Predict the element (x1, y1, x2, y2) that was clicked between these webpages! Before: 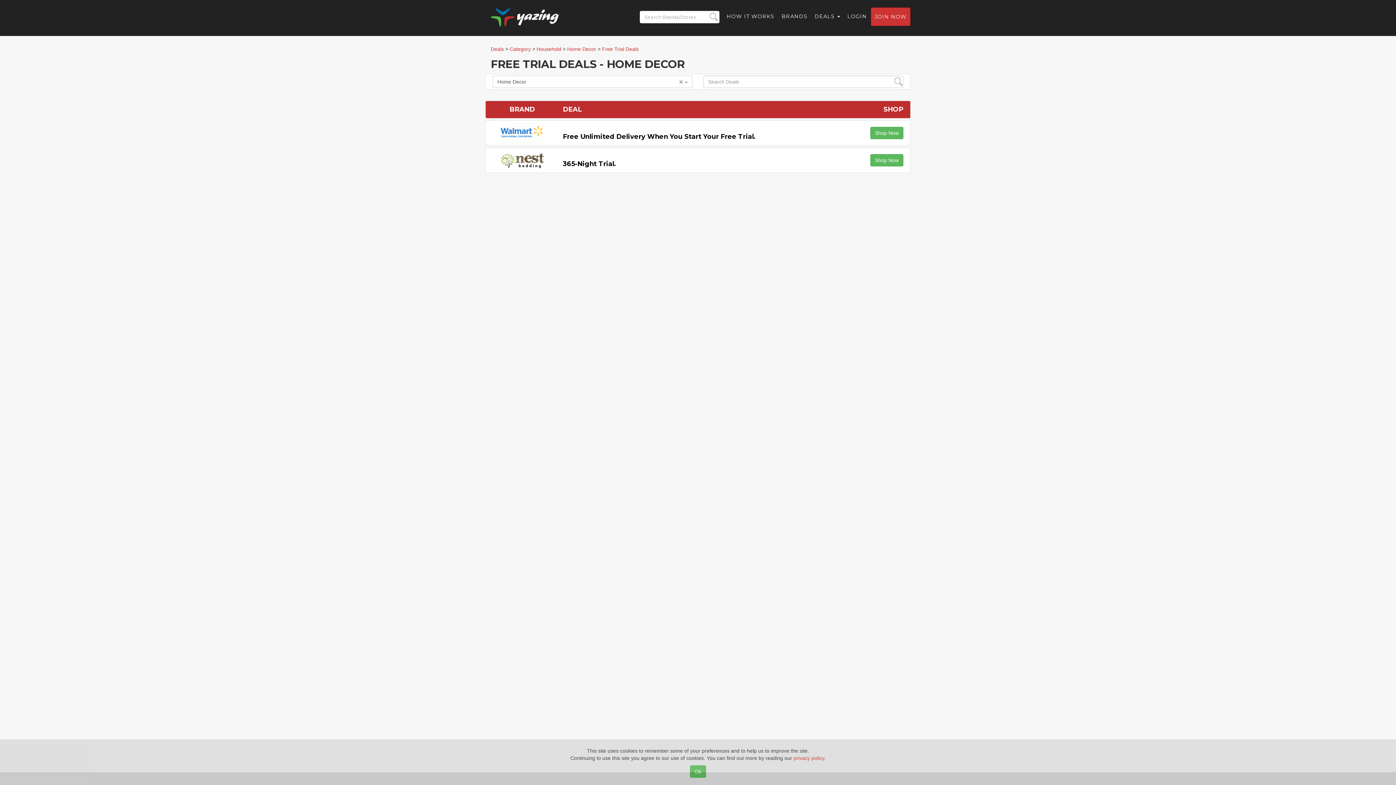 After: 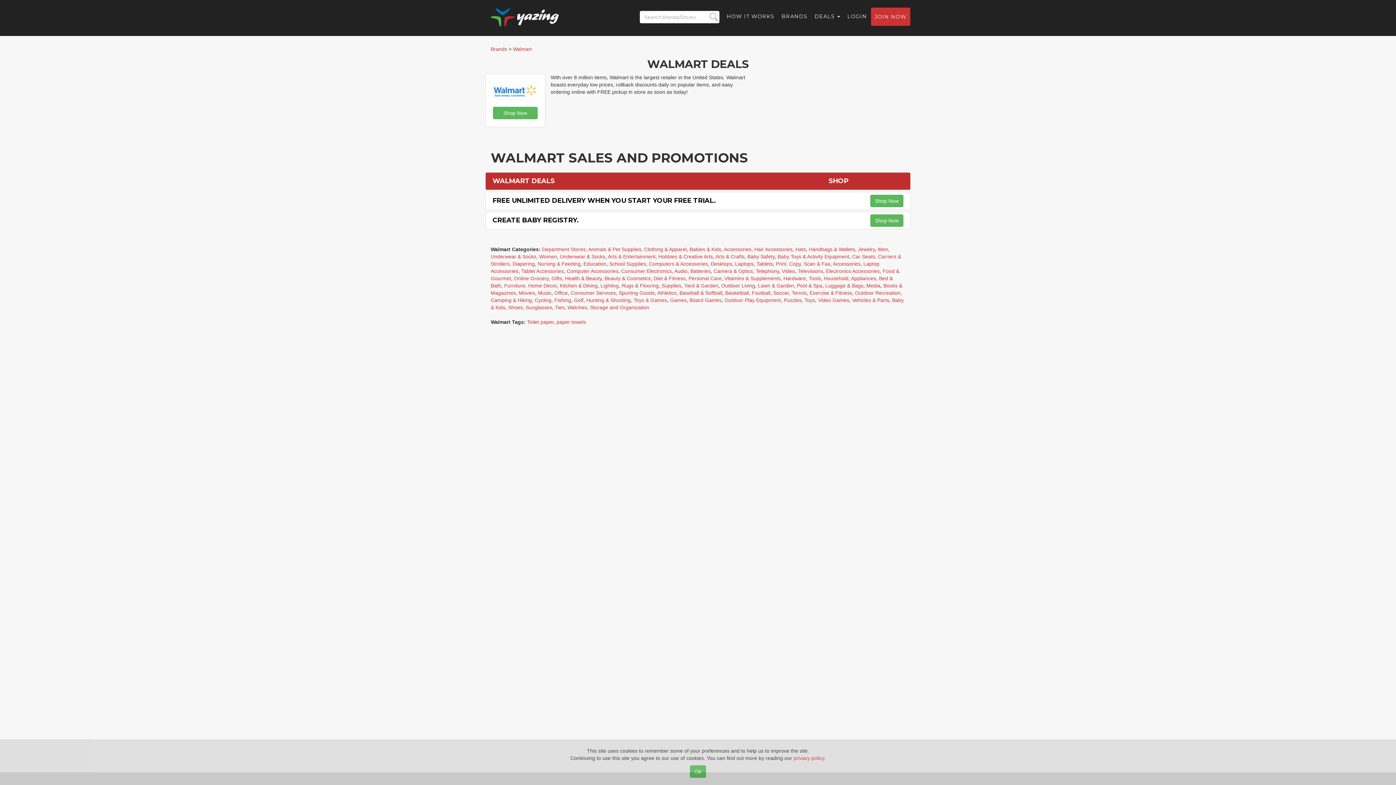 Action: bbox: (492, 122, 552, 144)